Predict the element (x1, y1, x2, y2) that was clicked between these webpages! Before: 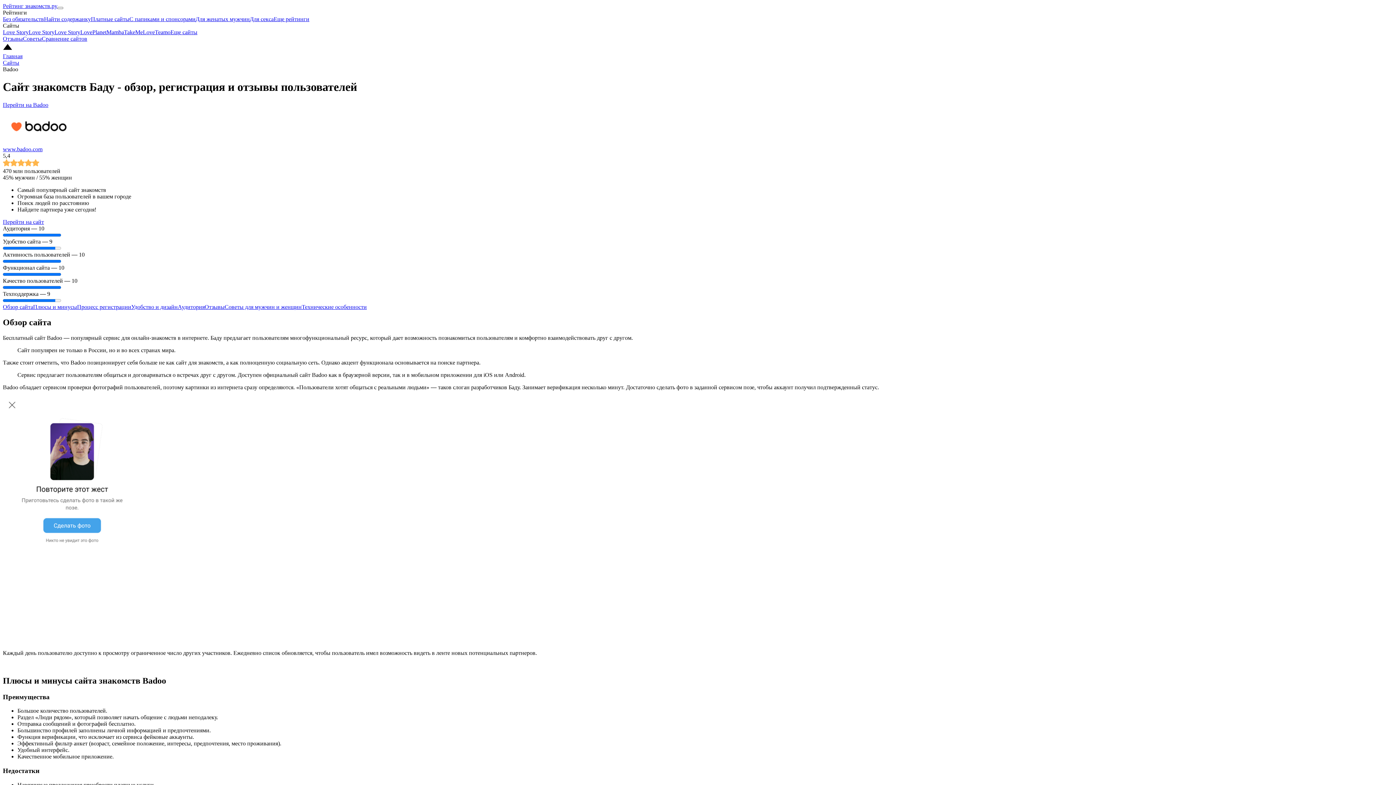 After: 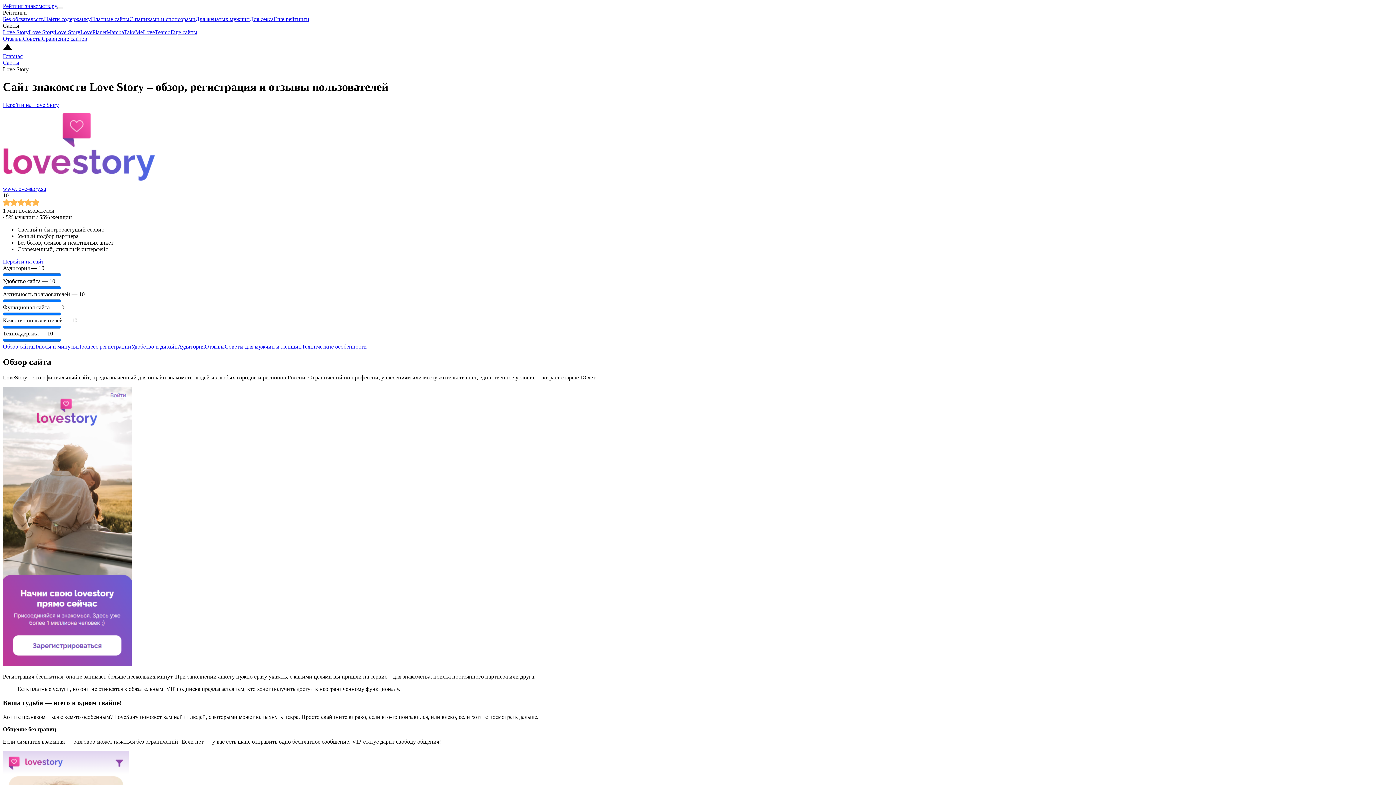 Action: label: Love Story bbox: (28, 29, 54, 35)